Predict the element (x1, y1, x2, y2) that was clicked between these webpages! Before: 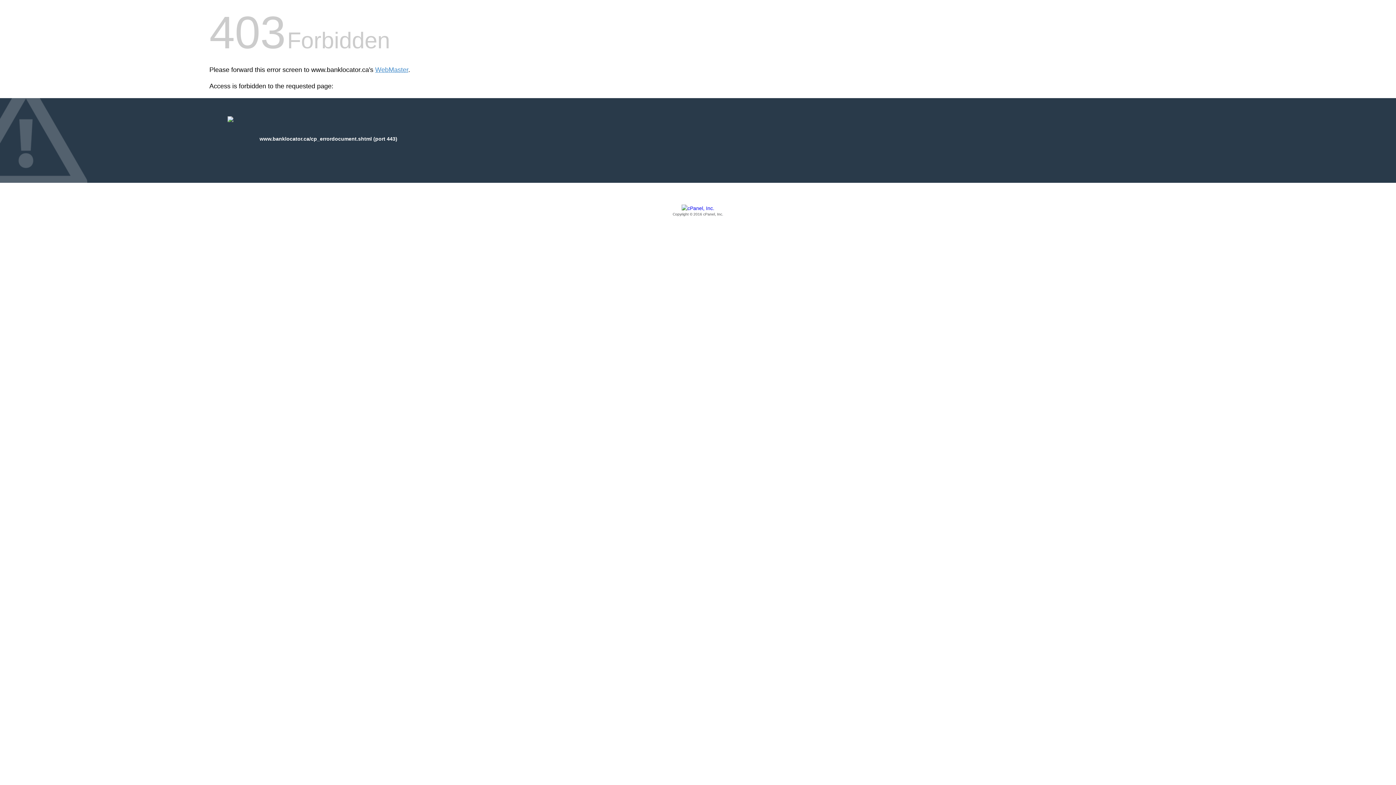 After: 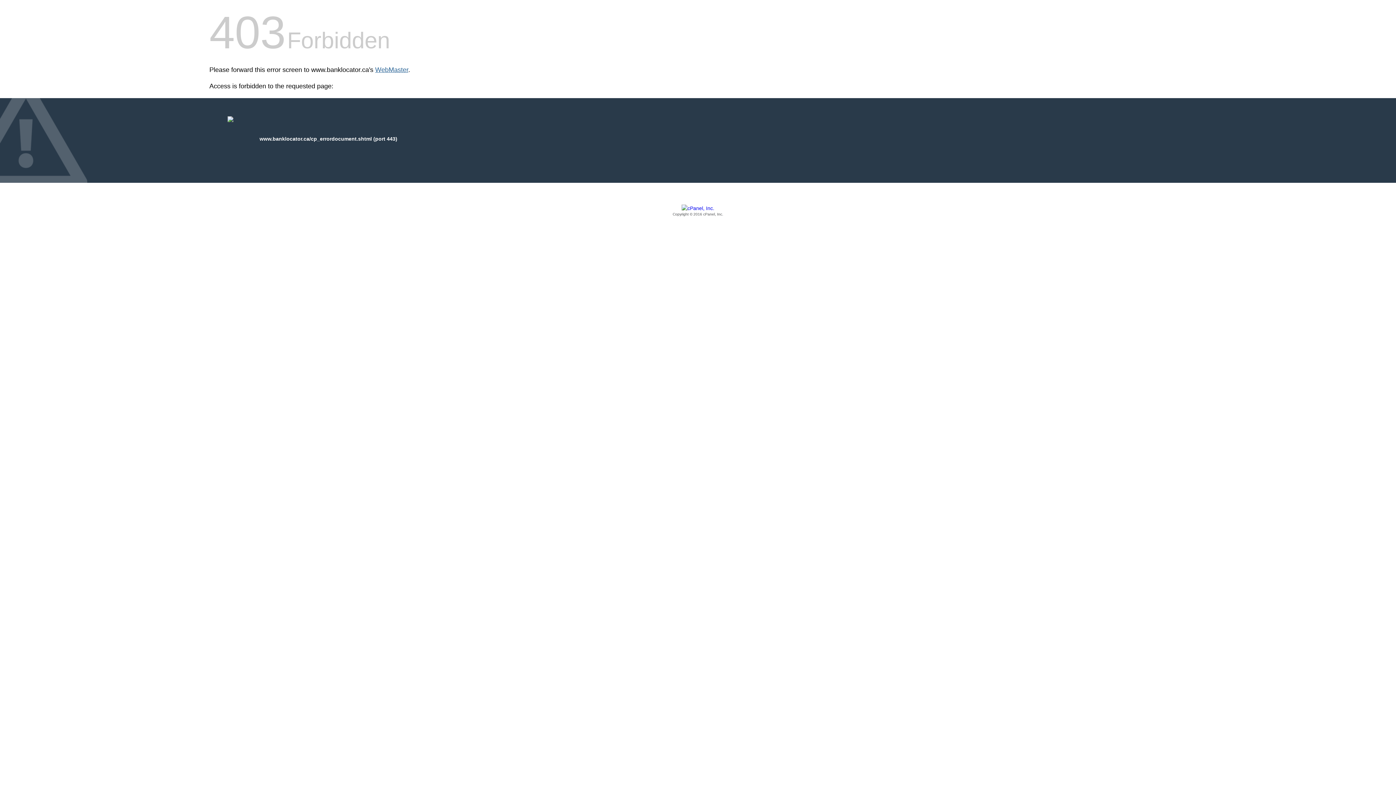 Action: bbox: (375, 66, 408, 73) label: WebMaster